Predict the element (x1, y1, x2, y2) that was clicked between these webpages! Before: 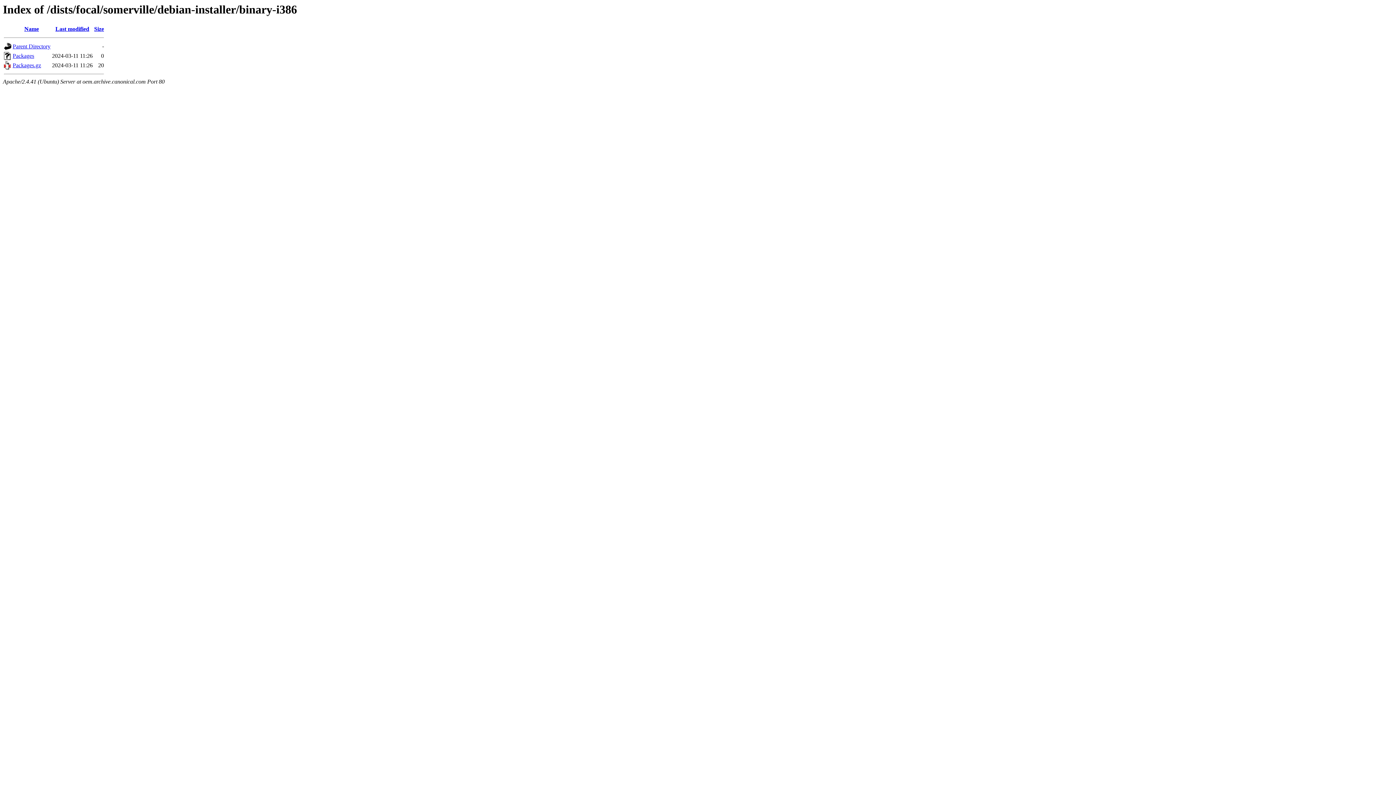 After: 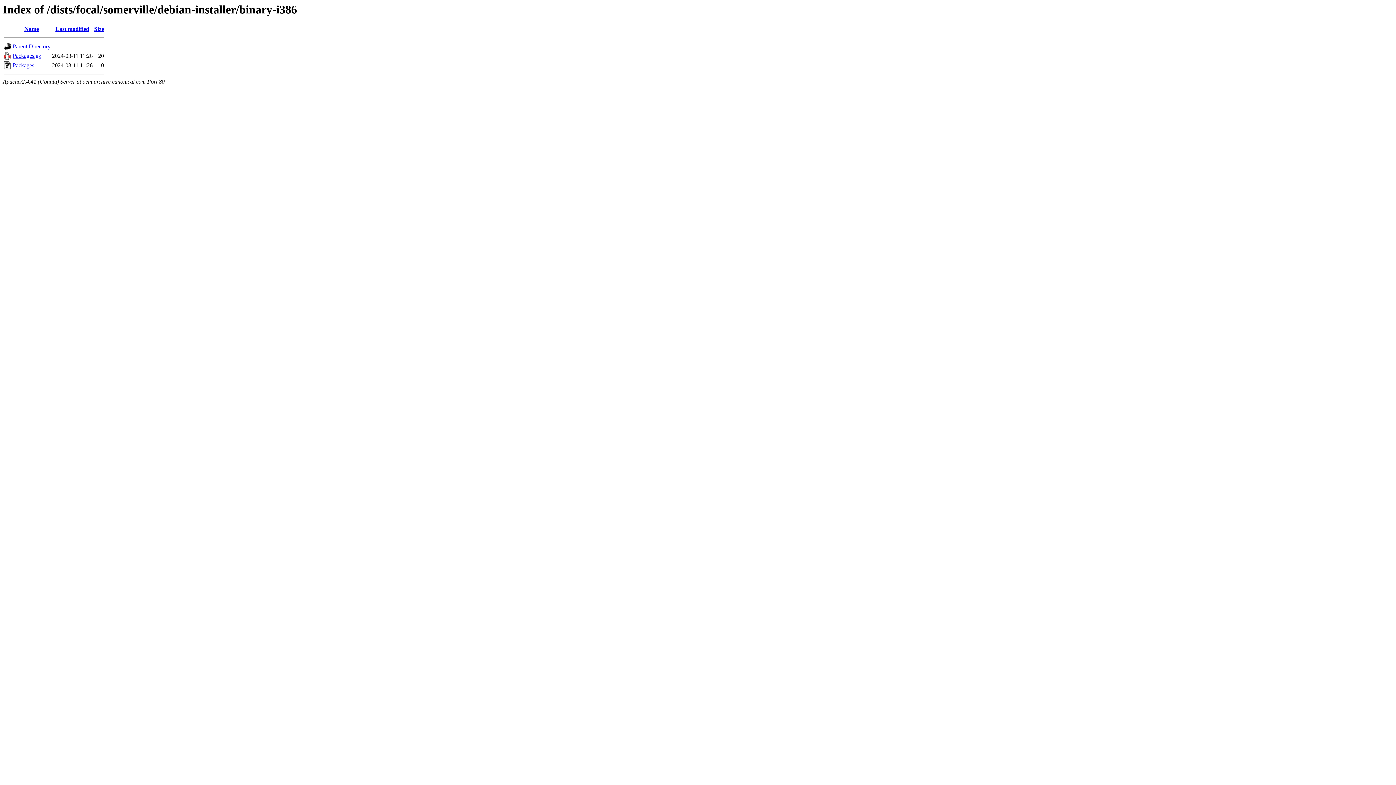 Action: label: Name bbox: (24, 25, 38, 32)